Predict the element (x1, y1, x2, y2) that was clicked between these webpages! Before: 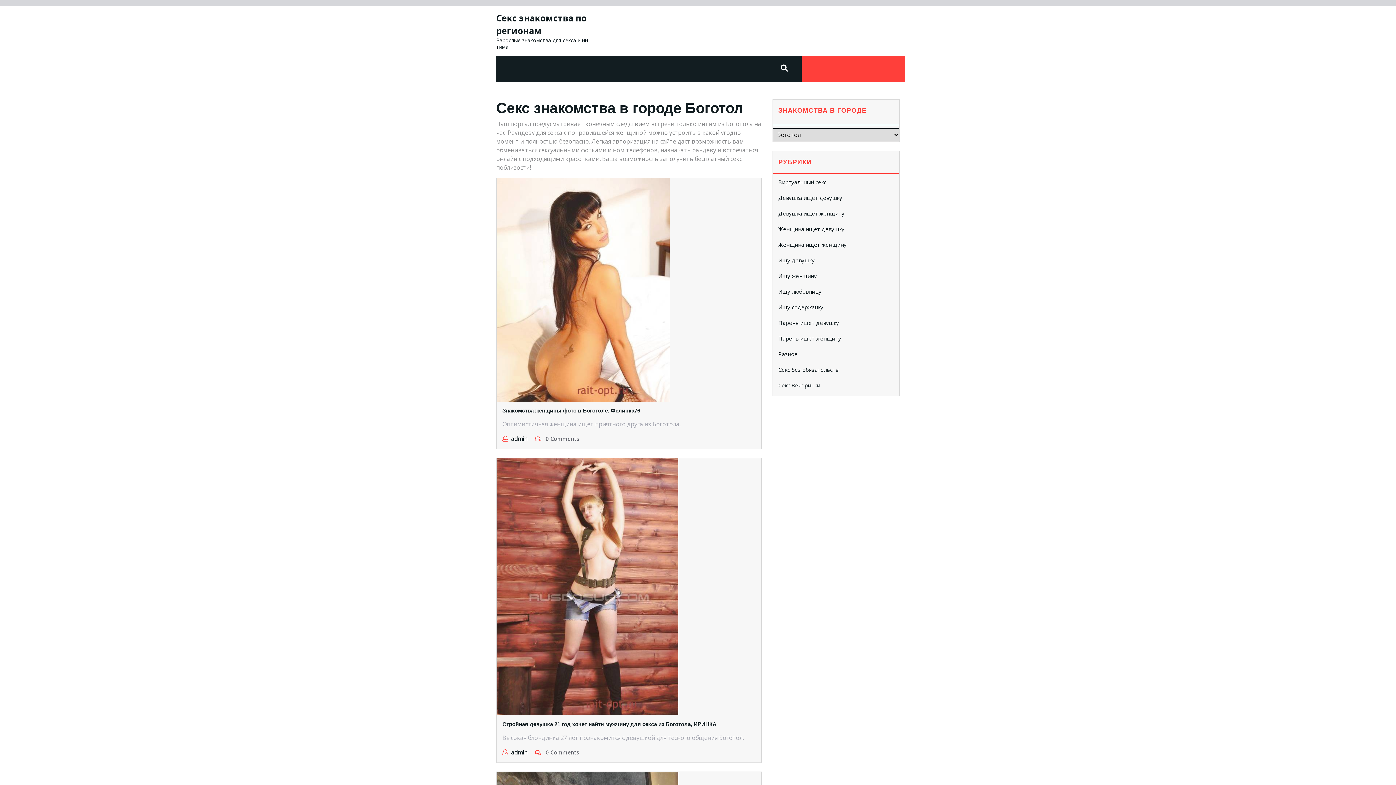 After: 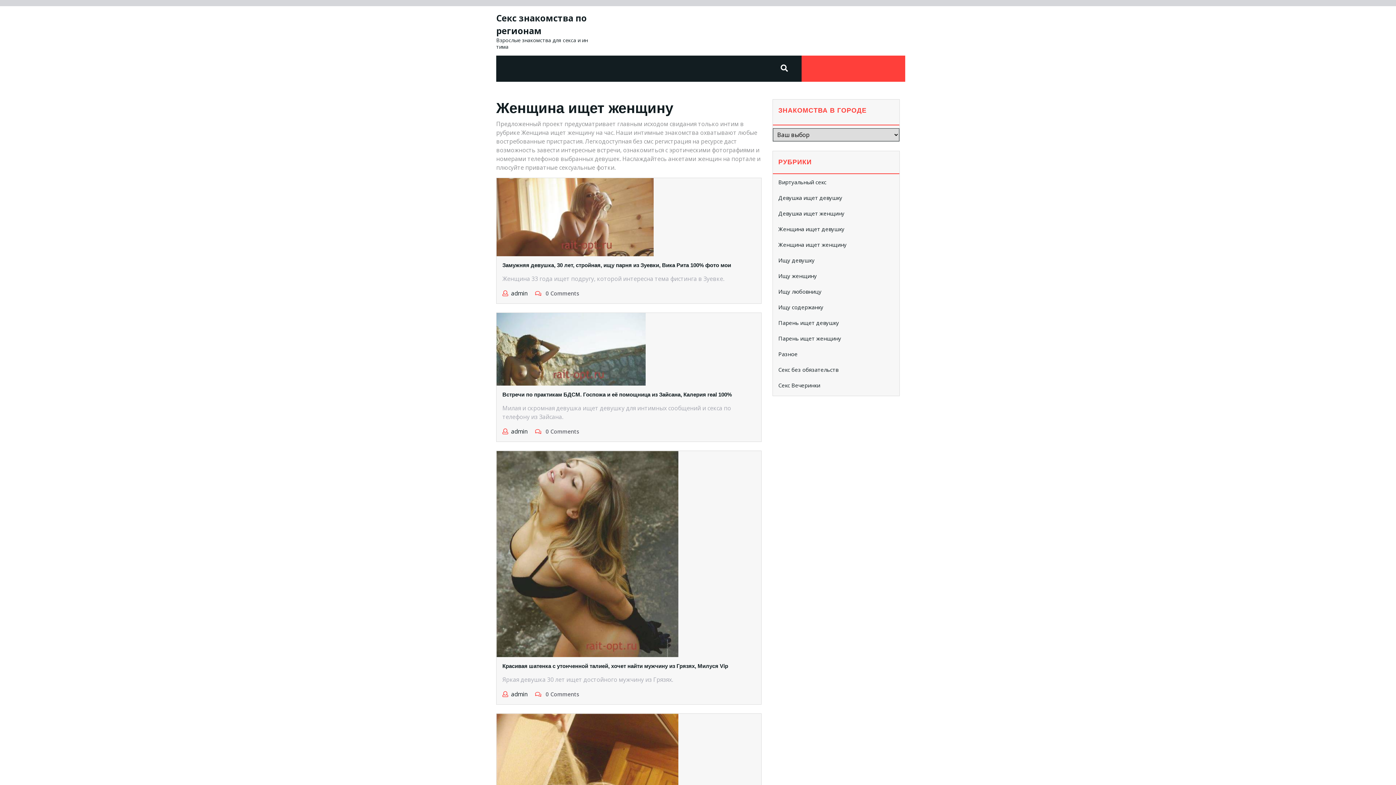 Action: bbox: (778, 241, 846, 248) label: Женщина ищет женщину